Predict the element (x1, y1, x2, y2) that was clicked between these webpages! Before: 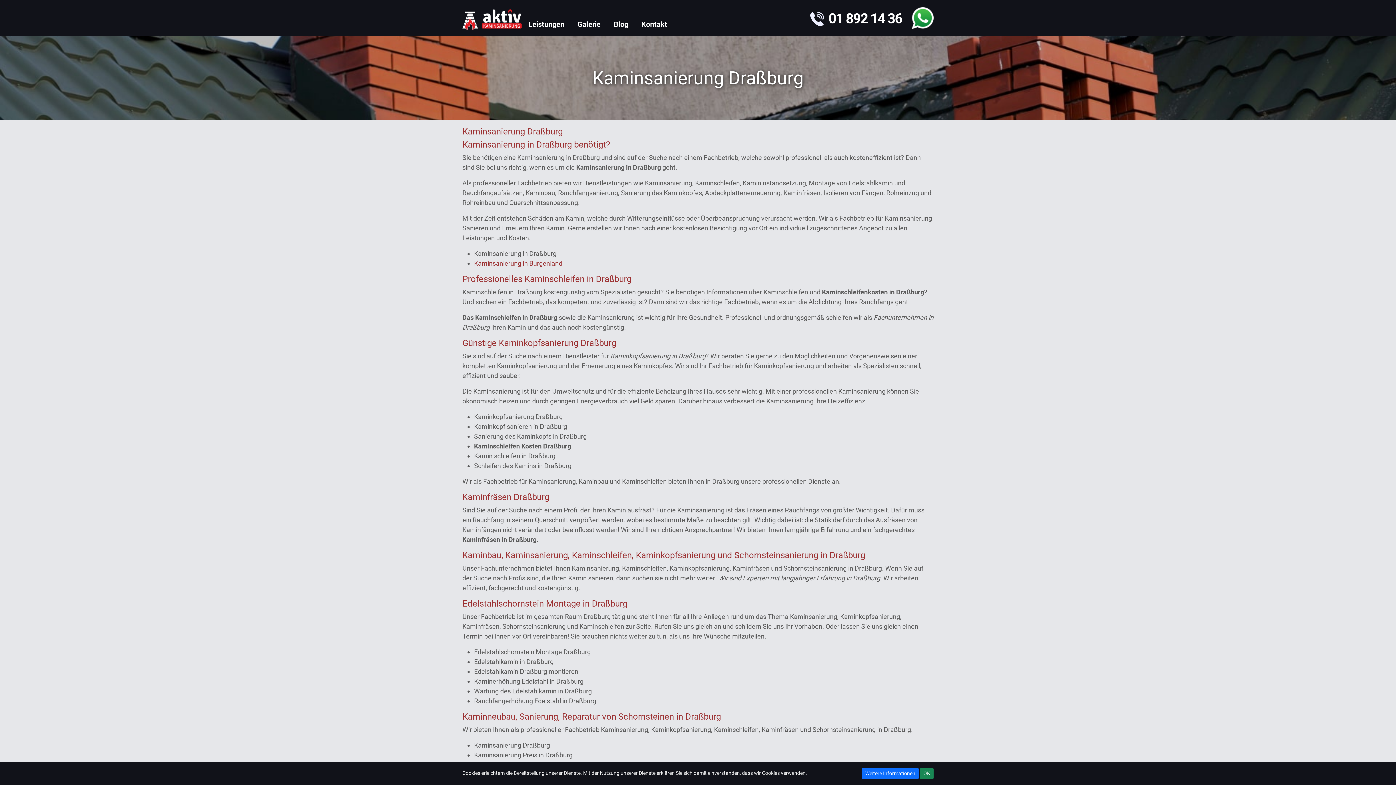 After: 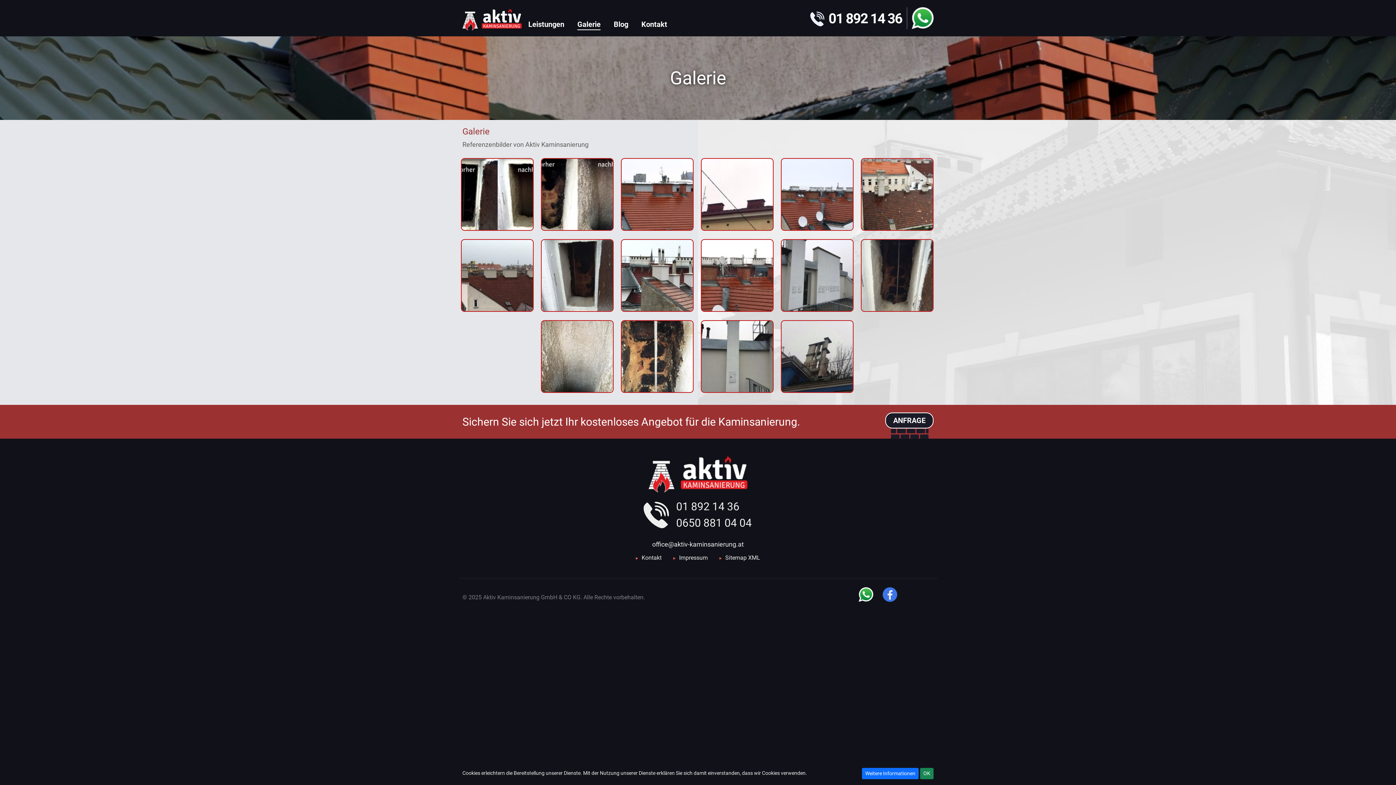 Action: label: Galerie bbox: (574, 17, 603, 30)